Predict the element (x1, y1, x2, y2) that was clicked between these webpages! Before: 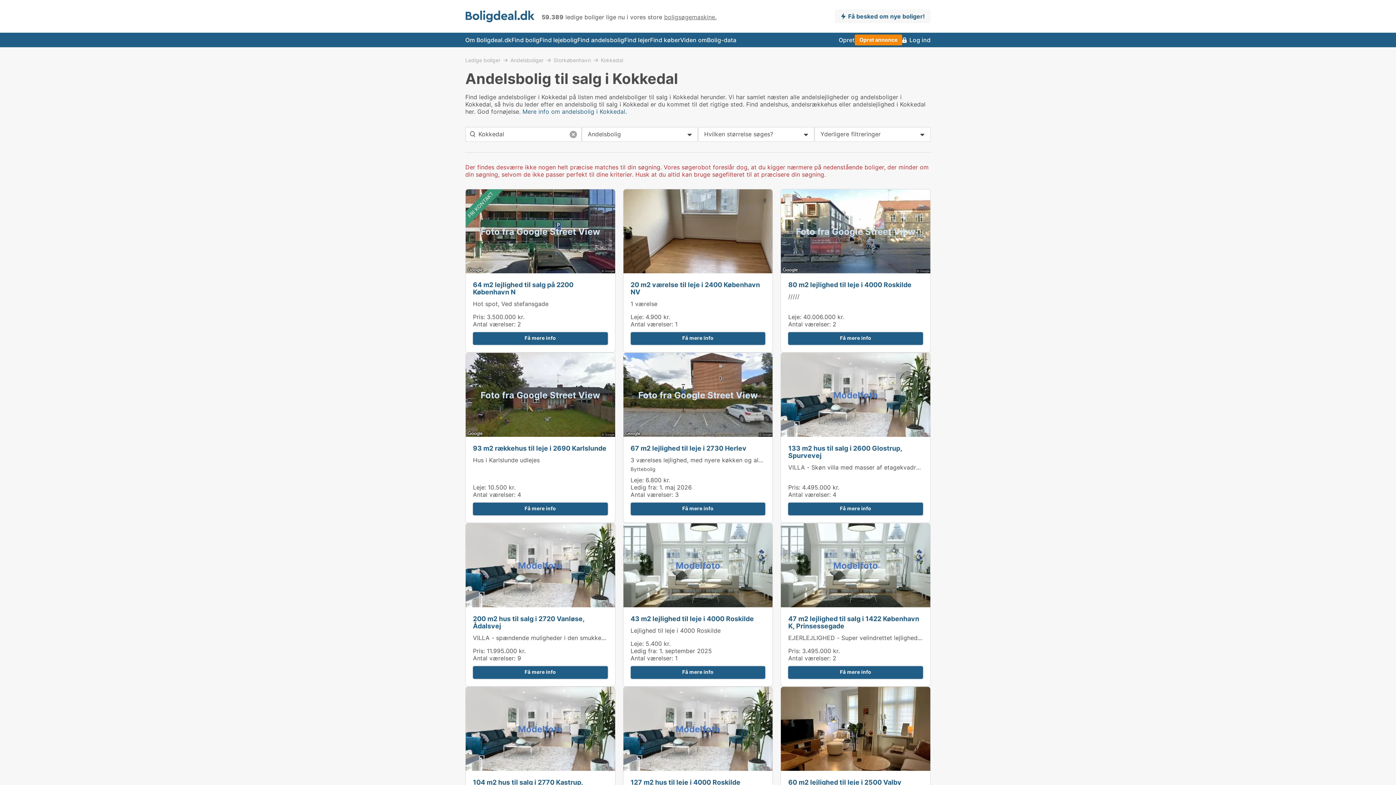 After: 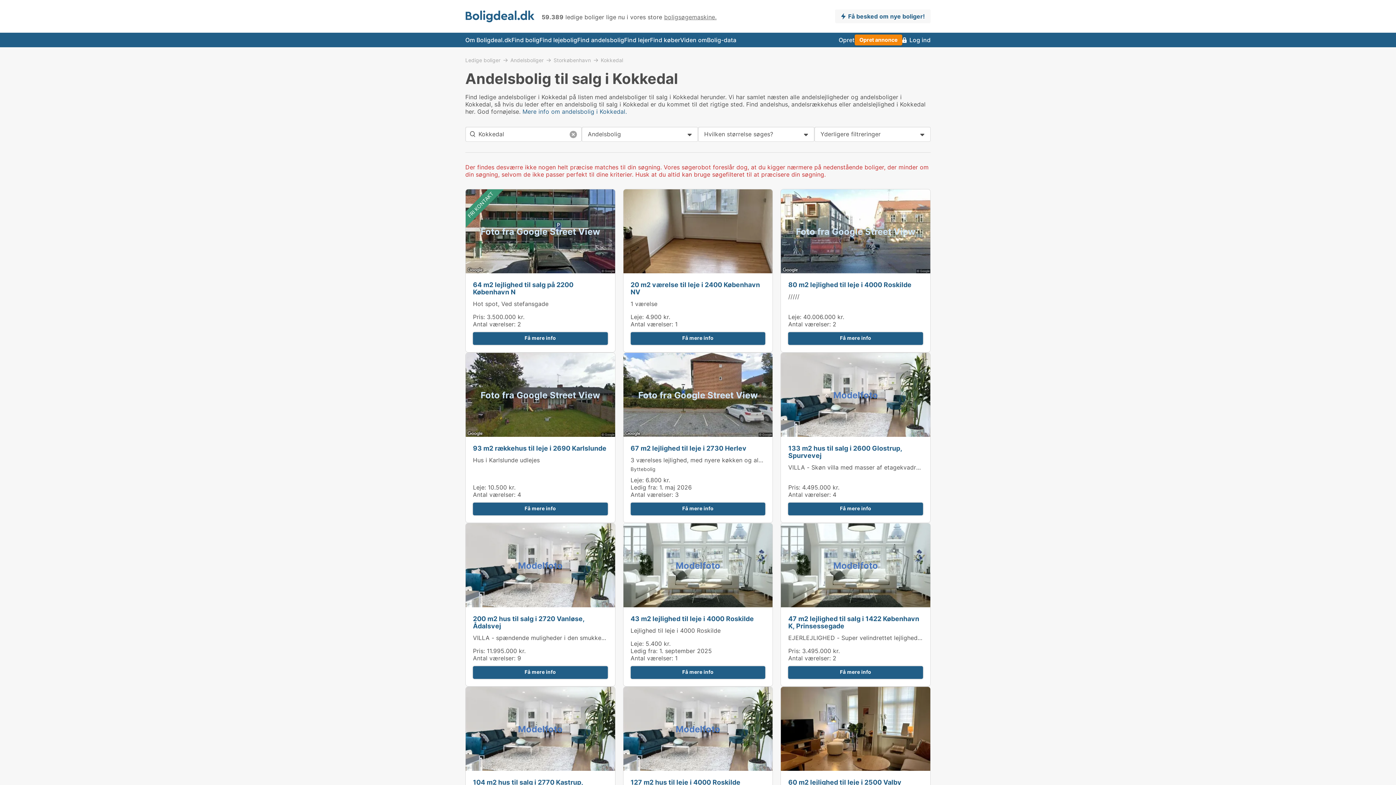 Action: bbox: (600, 57, 623, 62) label: Kokkedal